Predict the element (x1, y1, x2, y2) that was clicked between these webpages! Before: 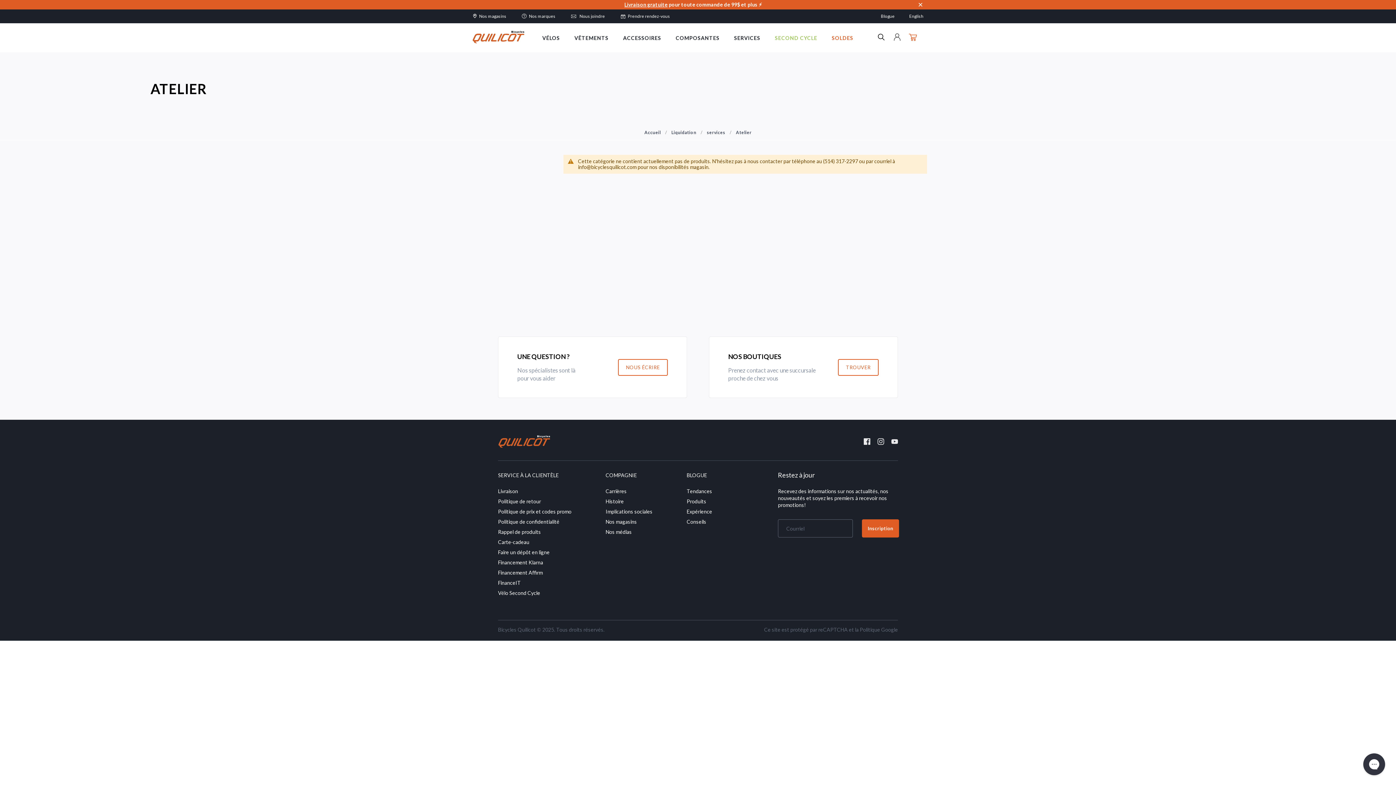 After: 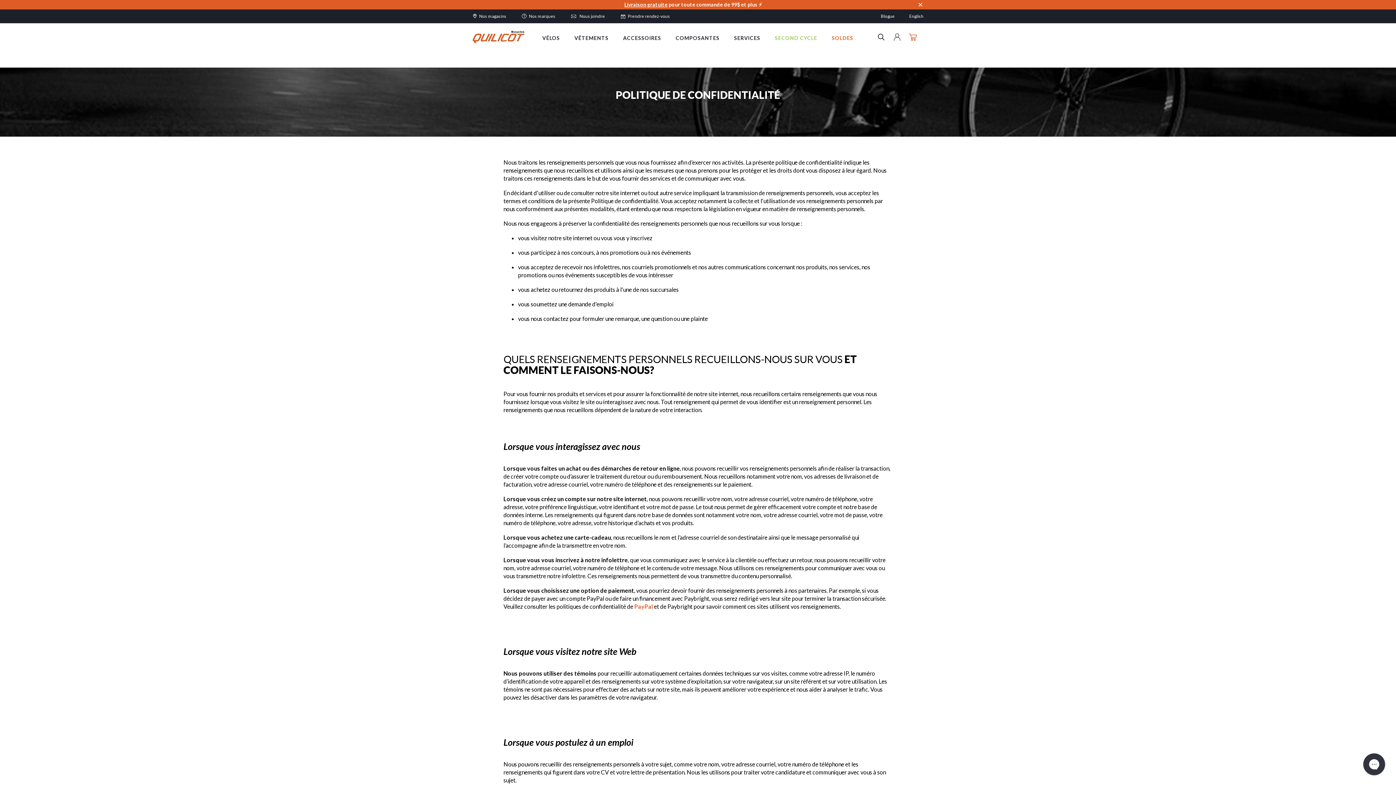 Action: bbox: (498, 518, 571, 528) label: Politique de confidentialité